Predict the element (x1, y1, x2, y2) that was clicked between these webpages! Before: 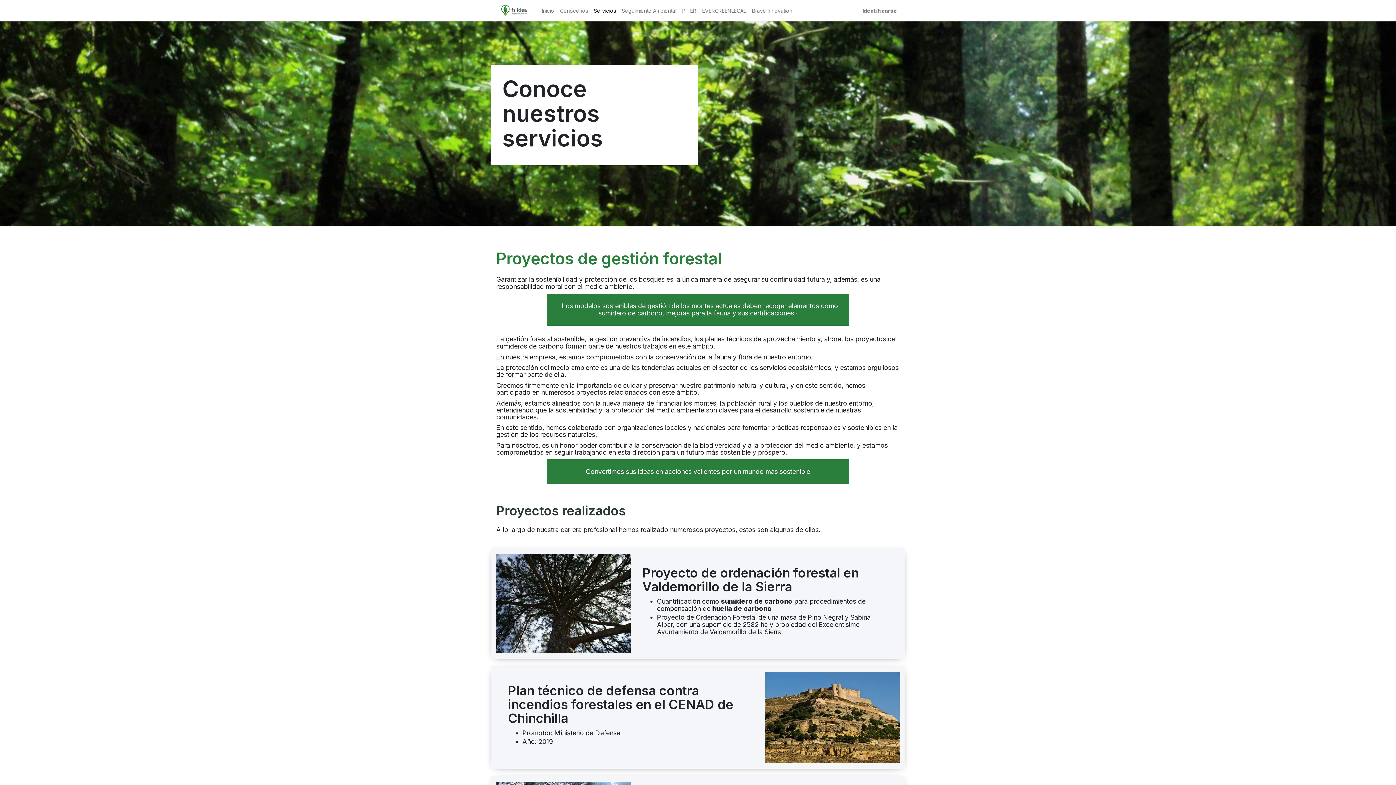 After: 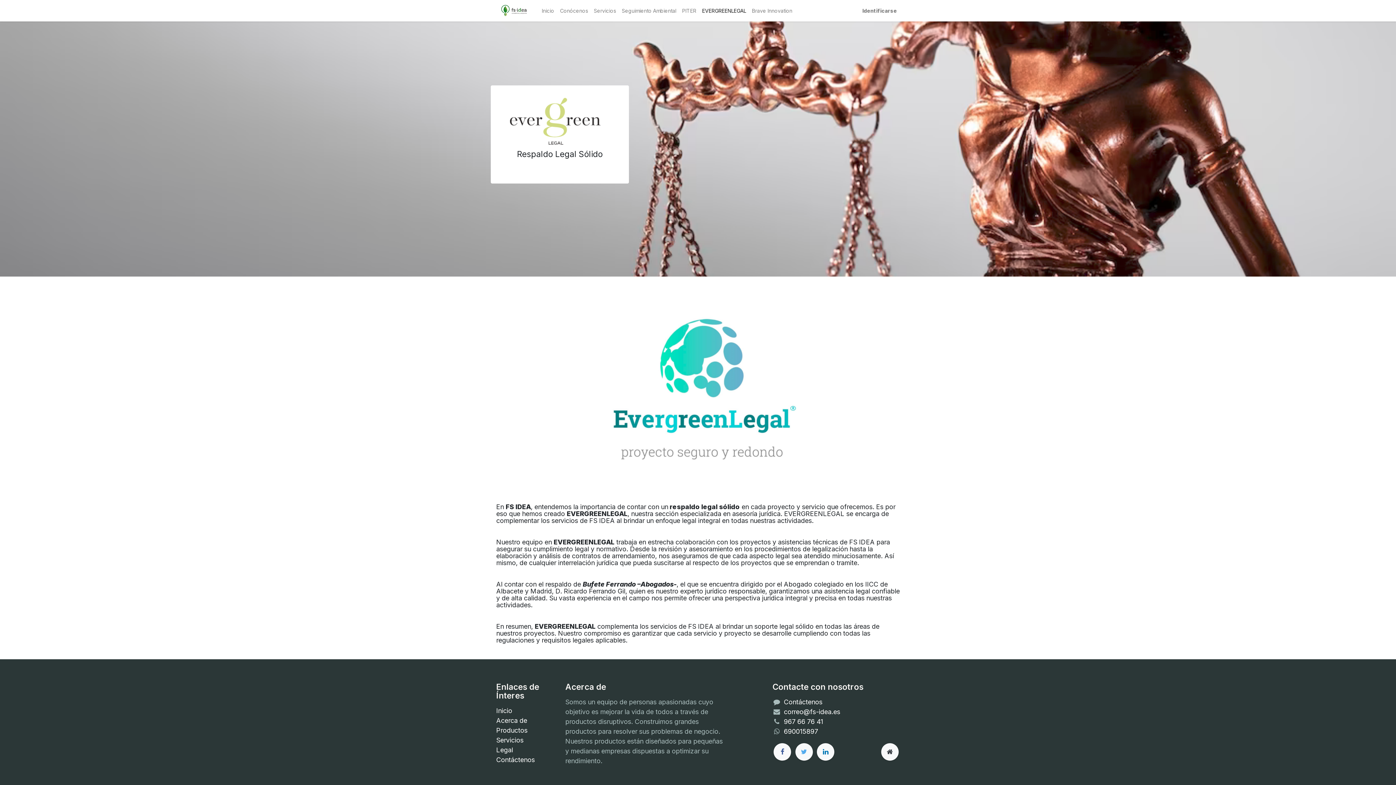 Action: label: EVERGREENLEGAL bbox: (699, 4, 749, 17)